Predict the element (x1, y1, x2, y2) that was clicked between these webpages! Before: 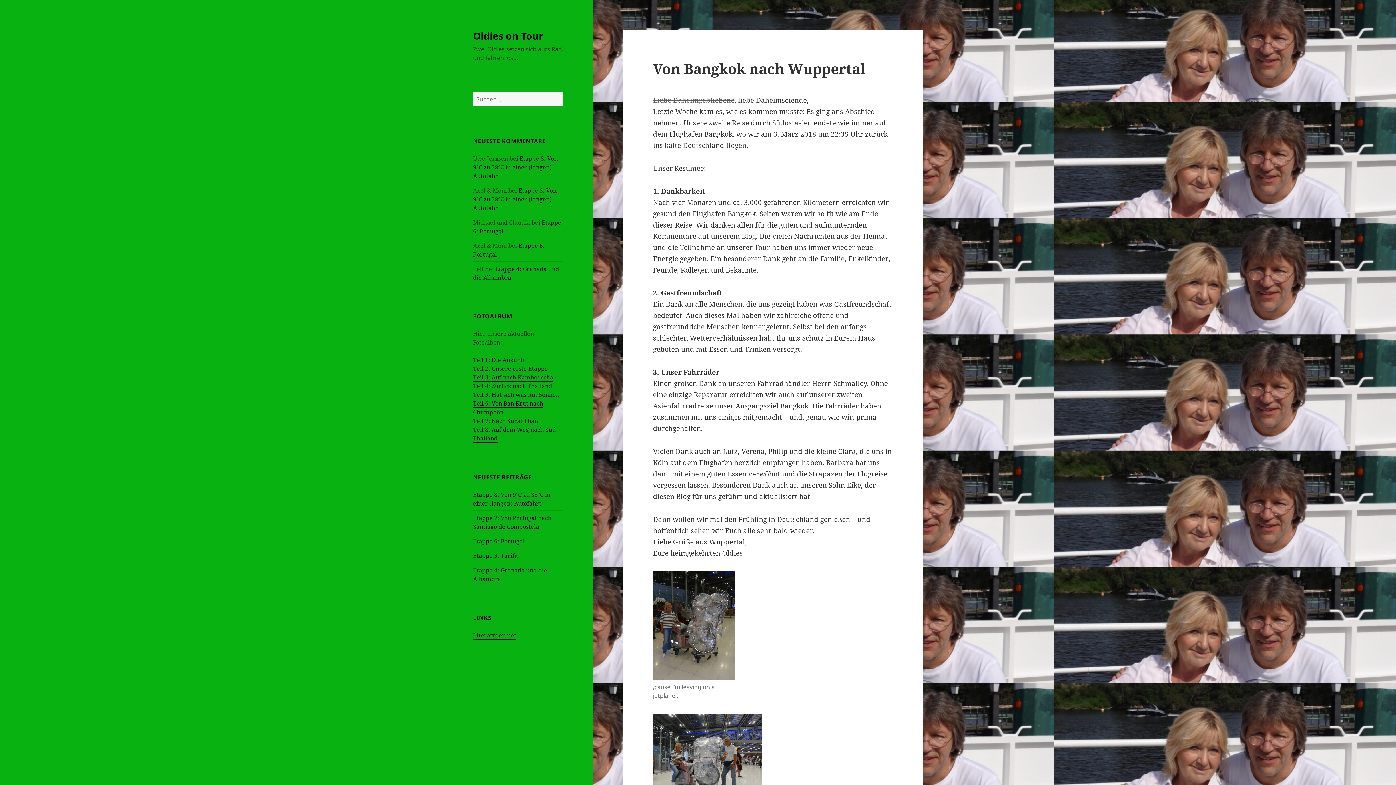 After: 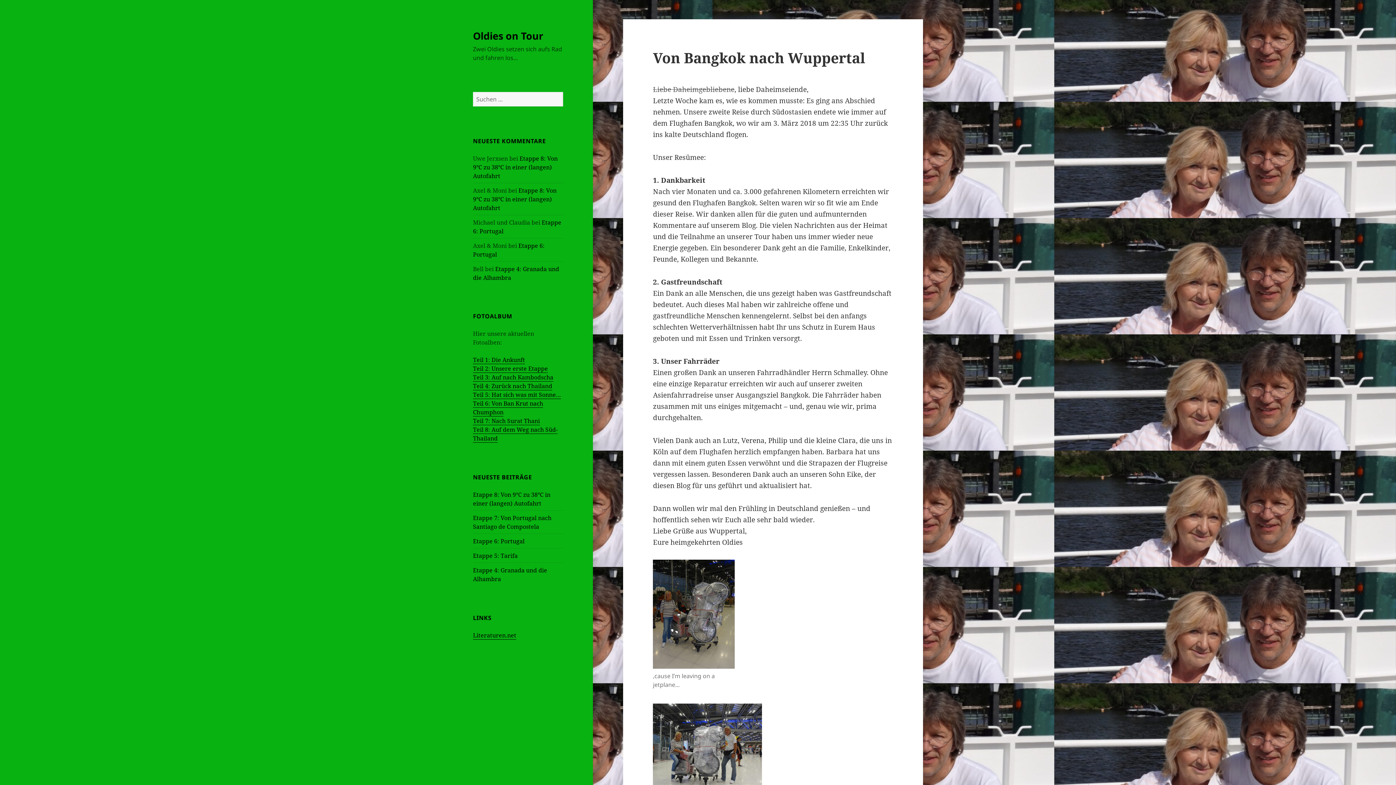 Action: bbox: (653, 714, 762, 796)